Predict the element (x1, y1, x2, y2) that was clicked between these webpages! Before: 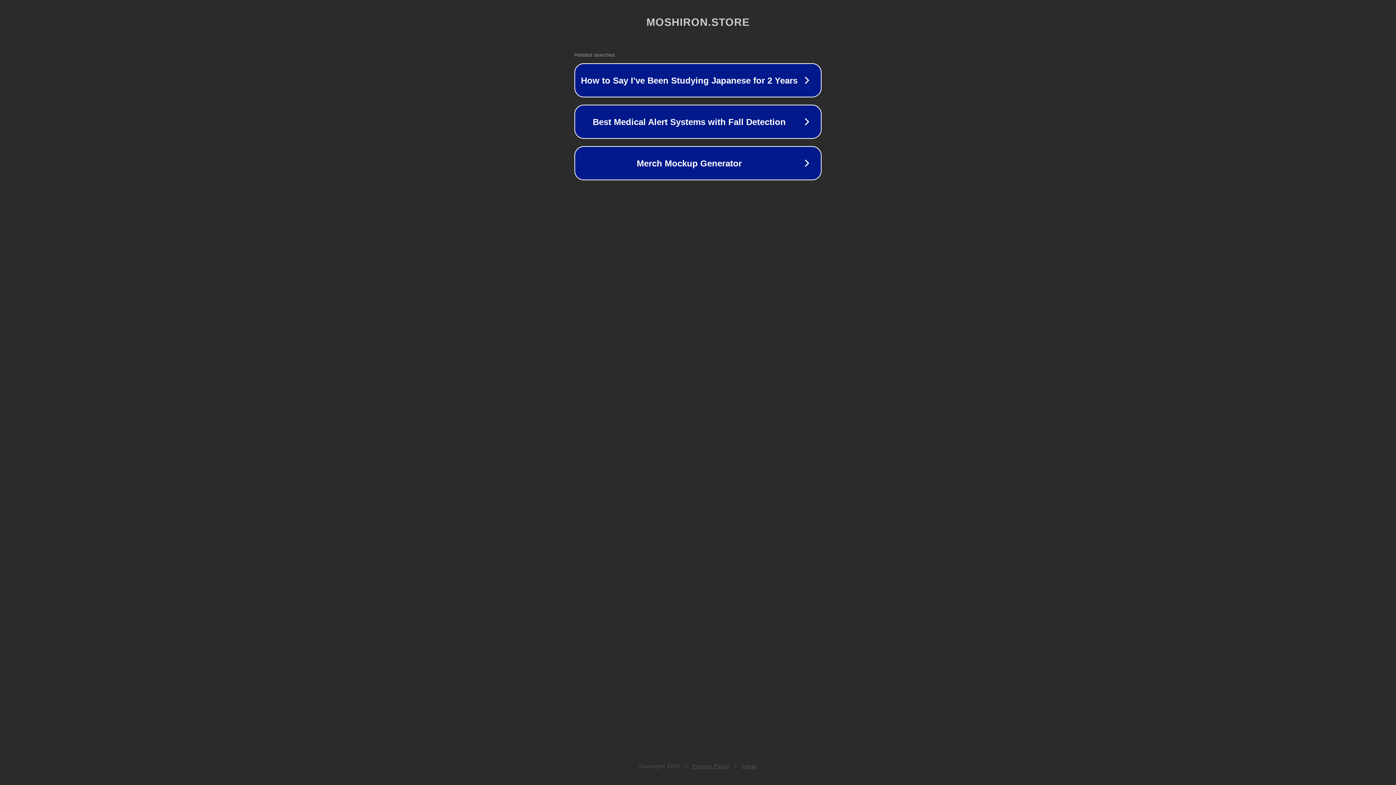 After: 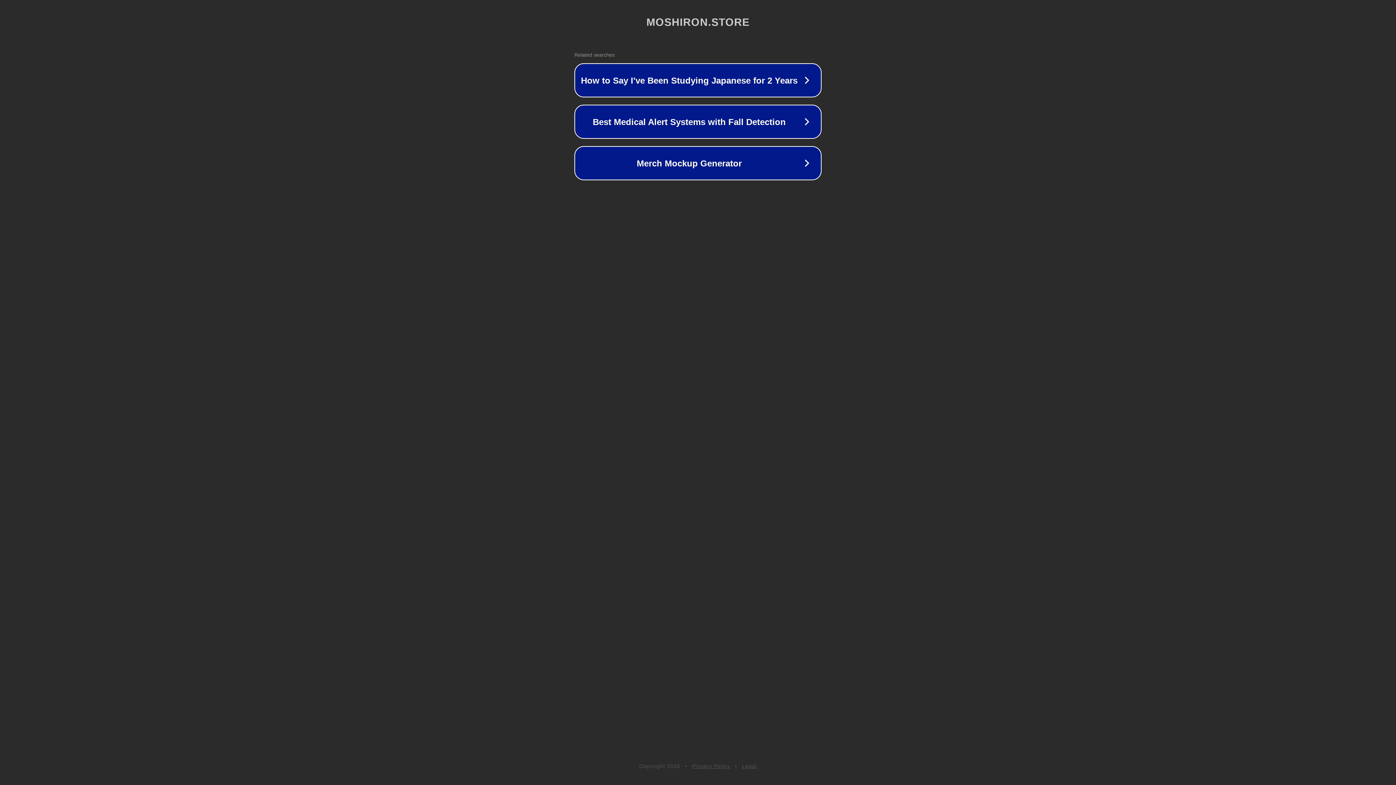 Action: bbox: (742, 763, 757, 769) label: Legal